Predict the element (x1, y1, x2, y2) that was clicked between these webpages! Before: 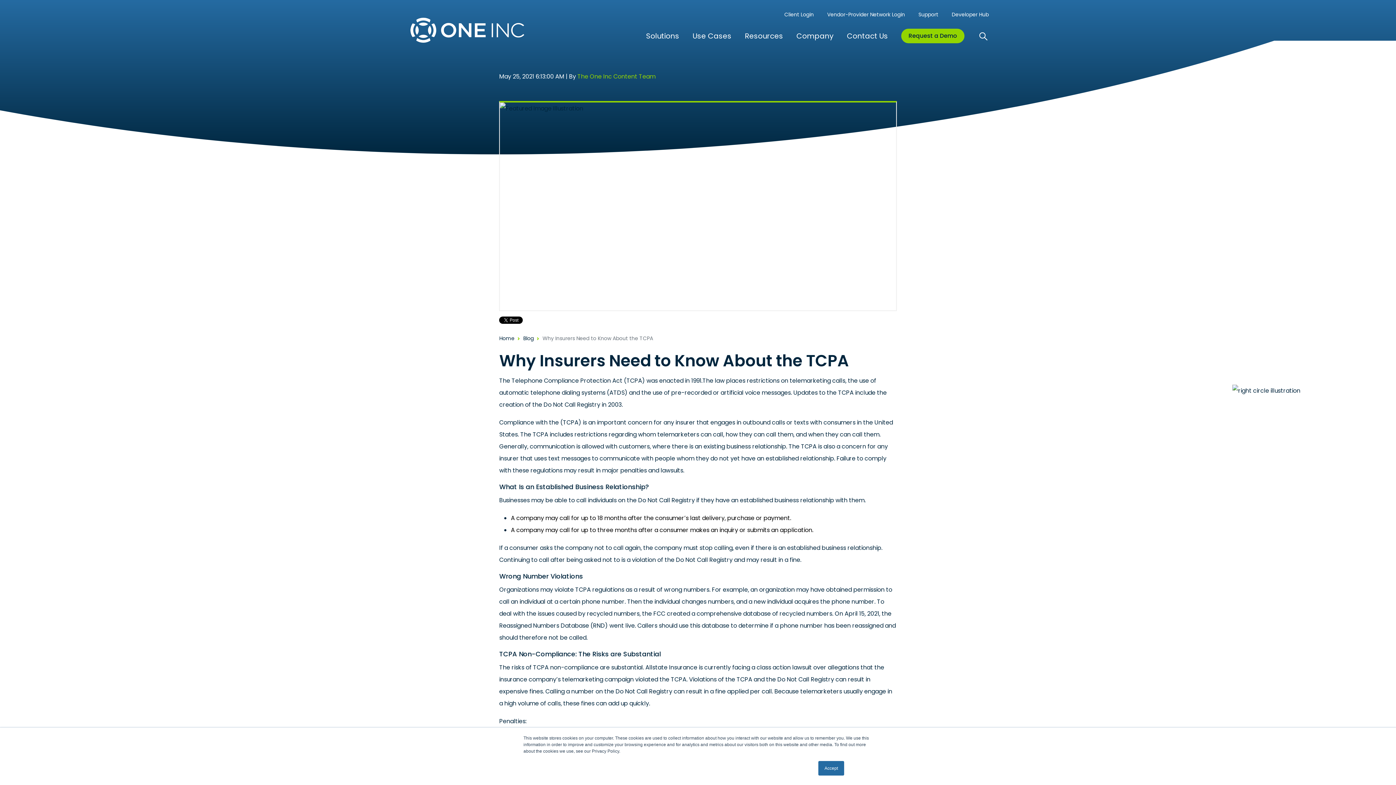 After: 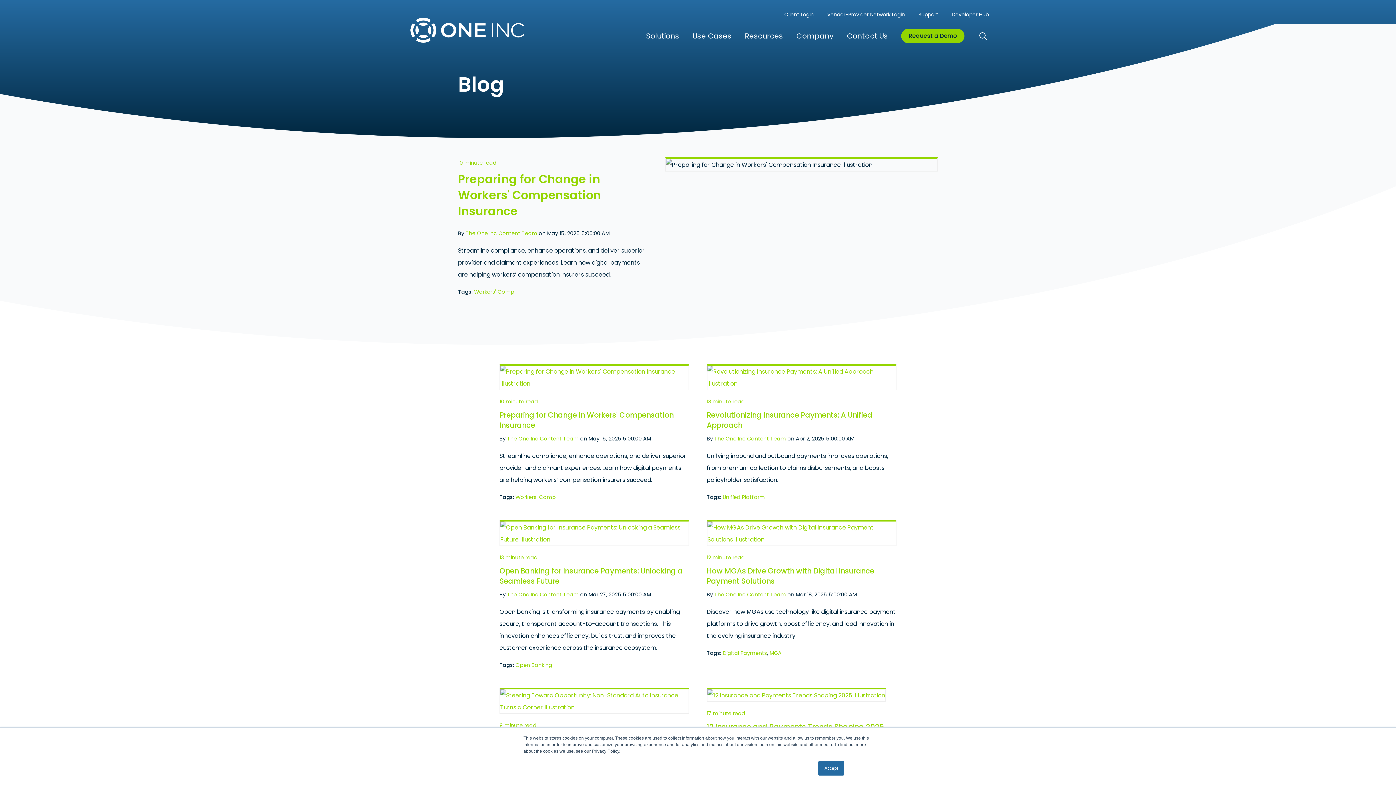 Action: label: Blog bbox: (523, 334, 533, 342)